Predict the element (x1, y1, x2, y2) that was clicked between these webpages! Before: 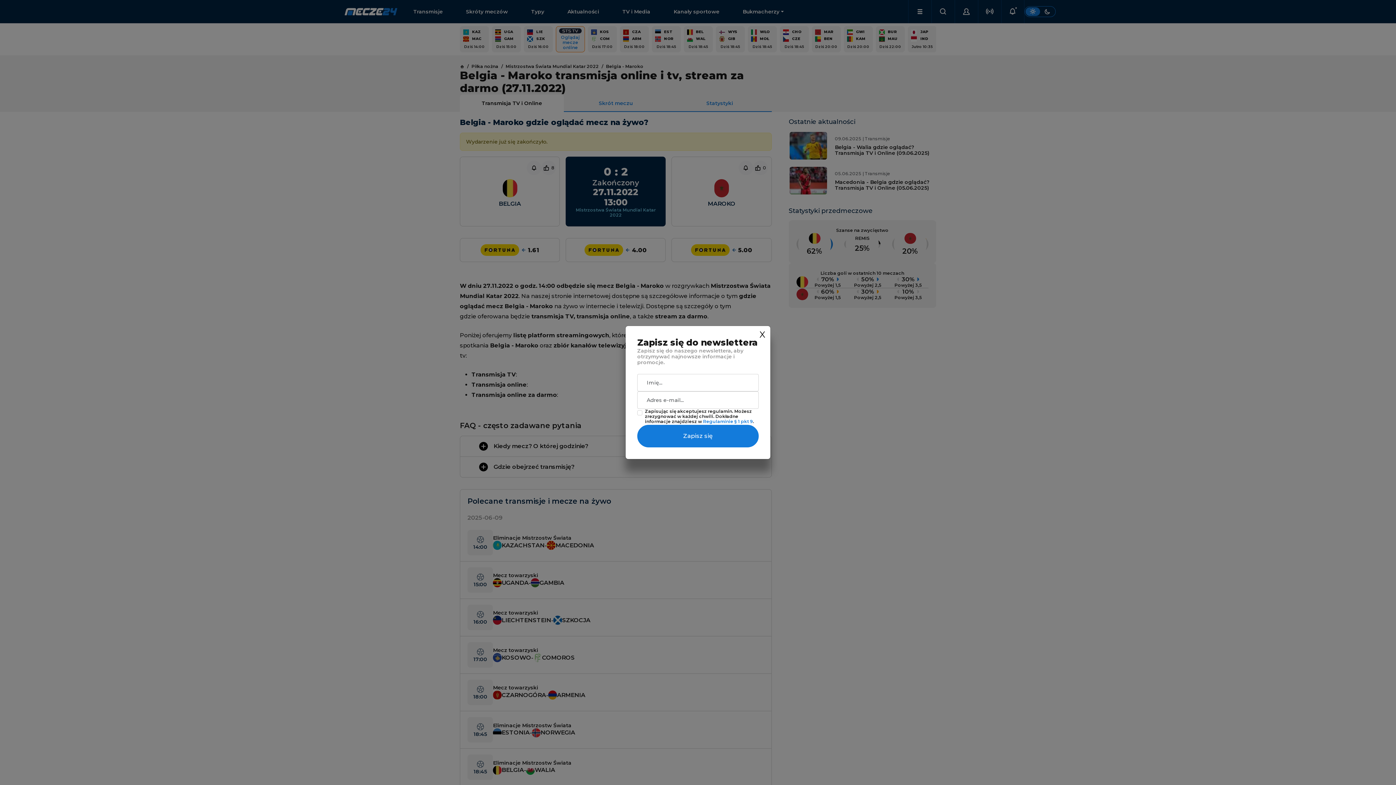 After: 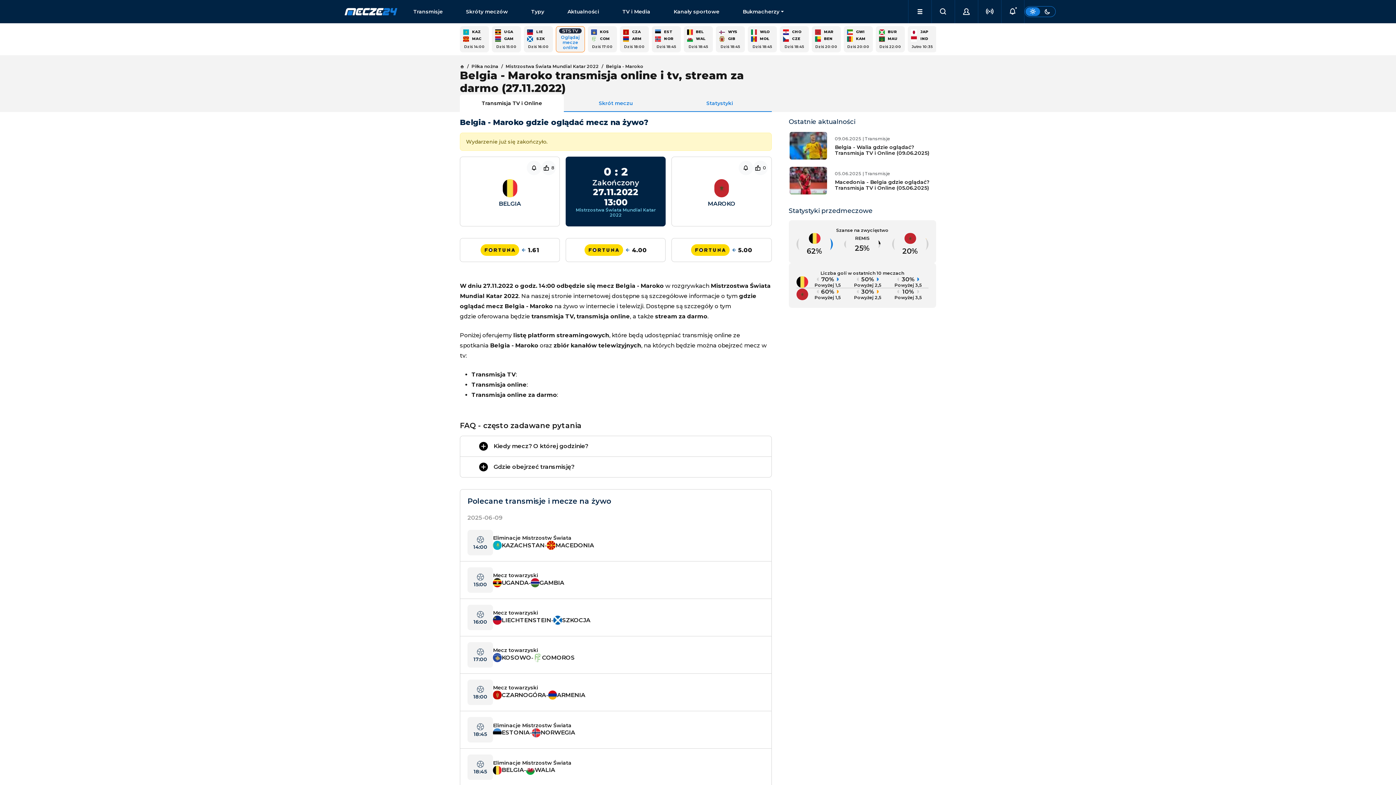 Action: label: X bbox: (759, 329, 765, 340)